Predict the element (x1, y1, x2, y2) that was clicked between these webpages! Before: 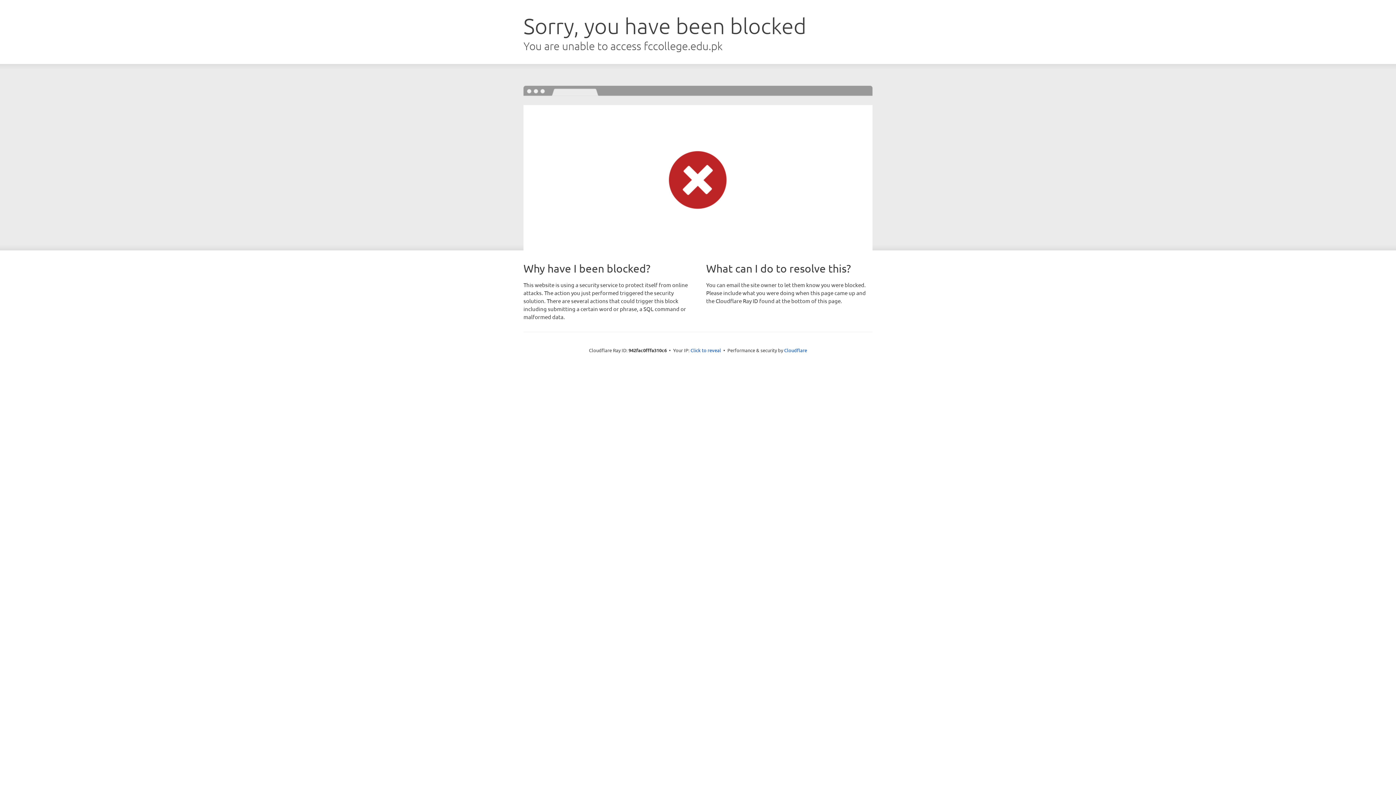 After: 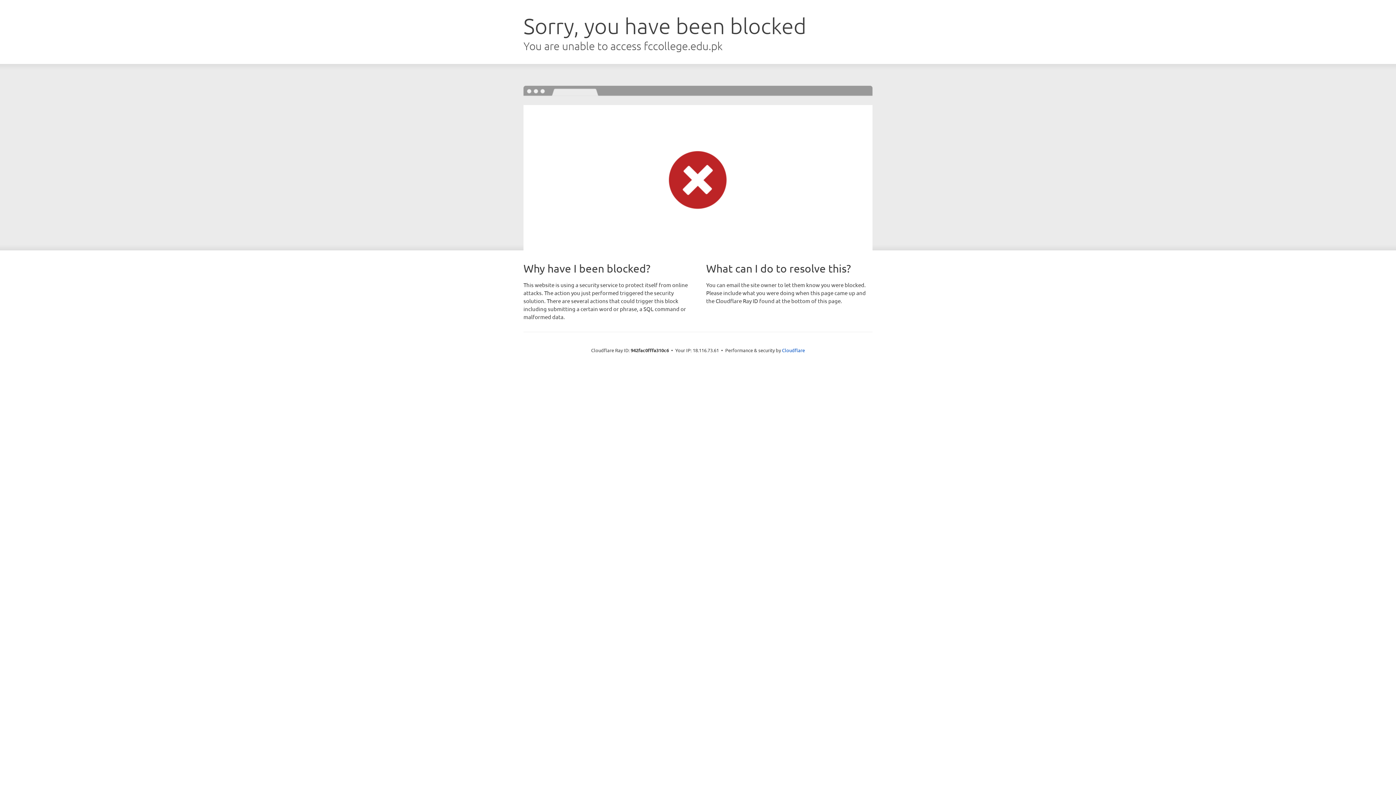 Action: label: Click to reveal bbox: (690, 346, 721, 353)